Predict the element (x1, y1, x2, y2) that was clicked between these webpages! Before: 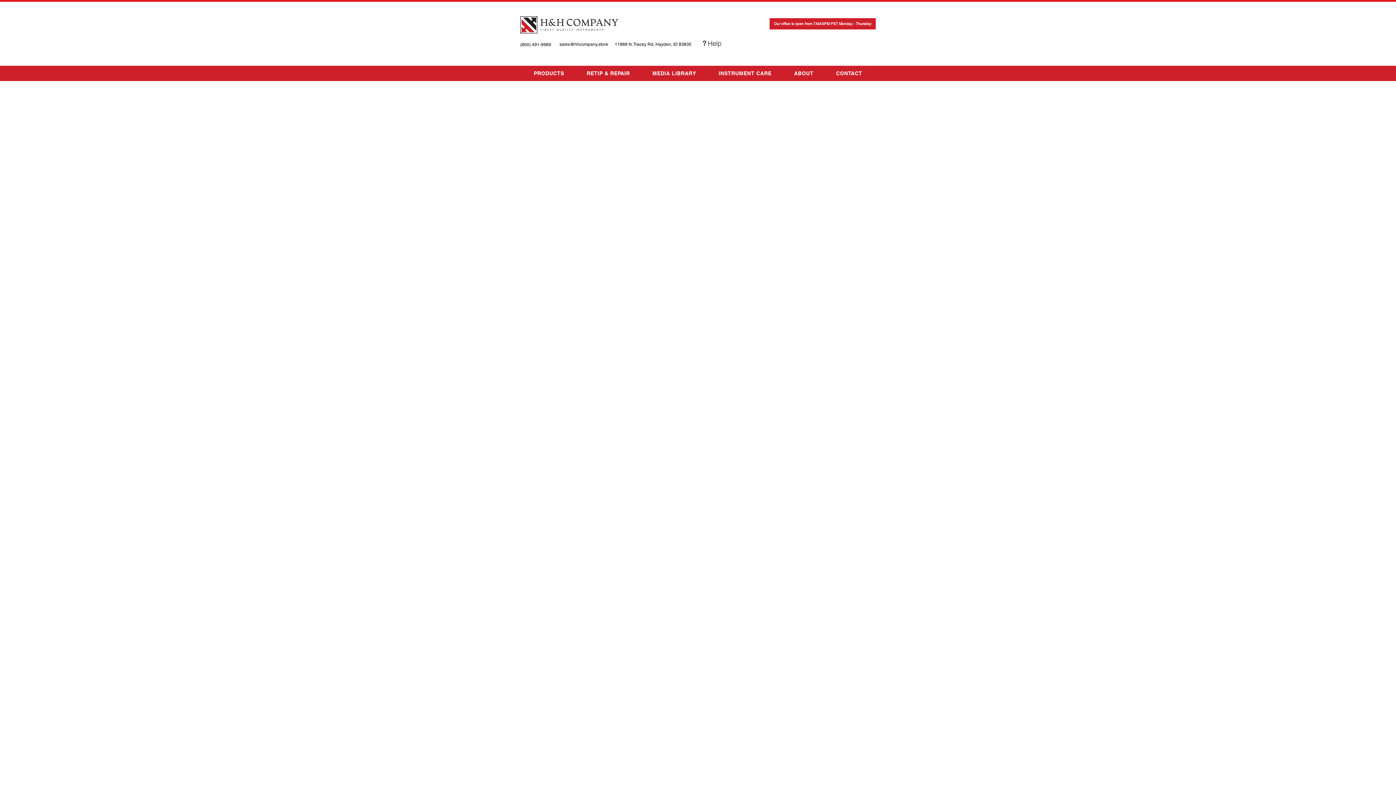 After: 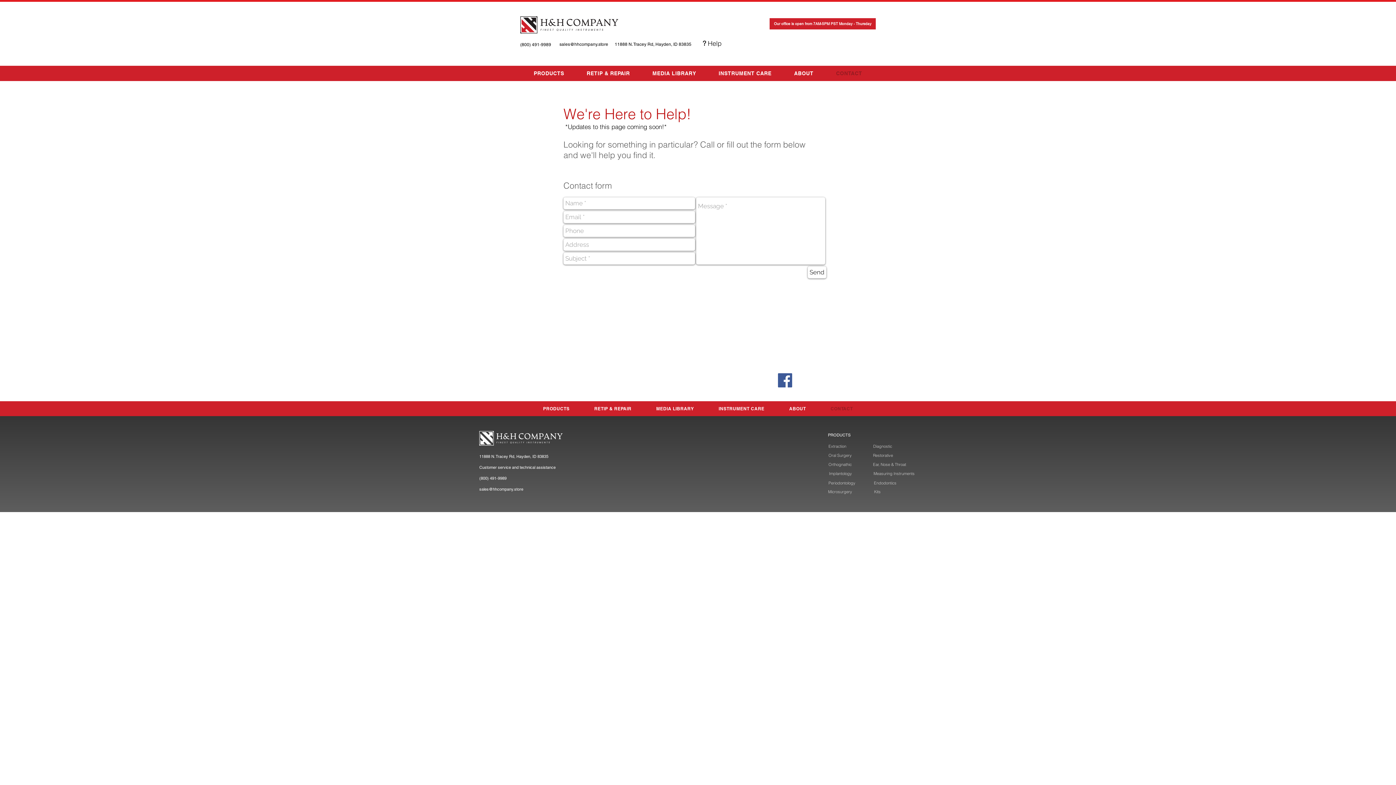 Action: bbox: (702, 39, 721, 47) label: ? Help